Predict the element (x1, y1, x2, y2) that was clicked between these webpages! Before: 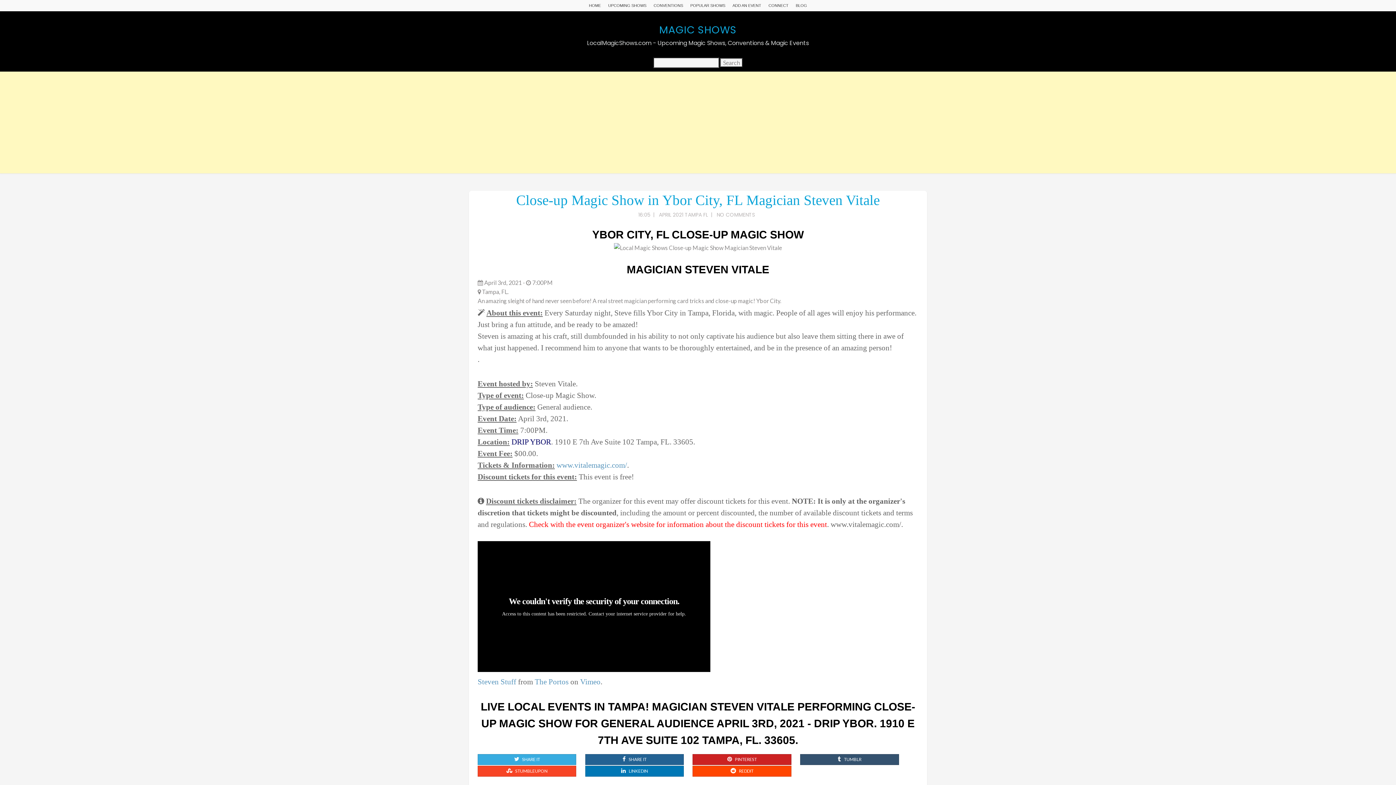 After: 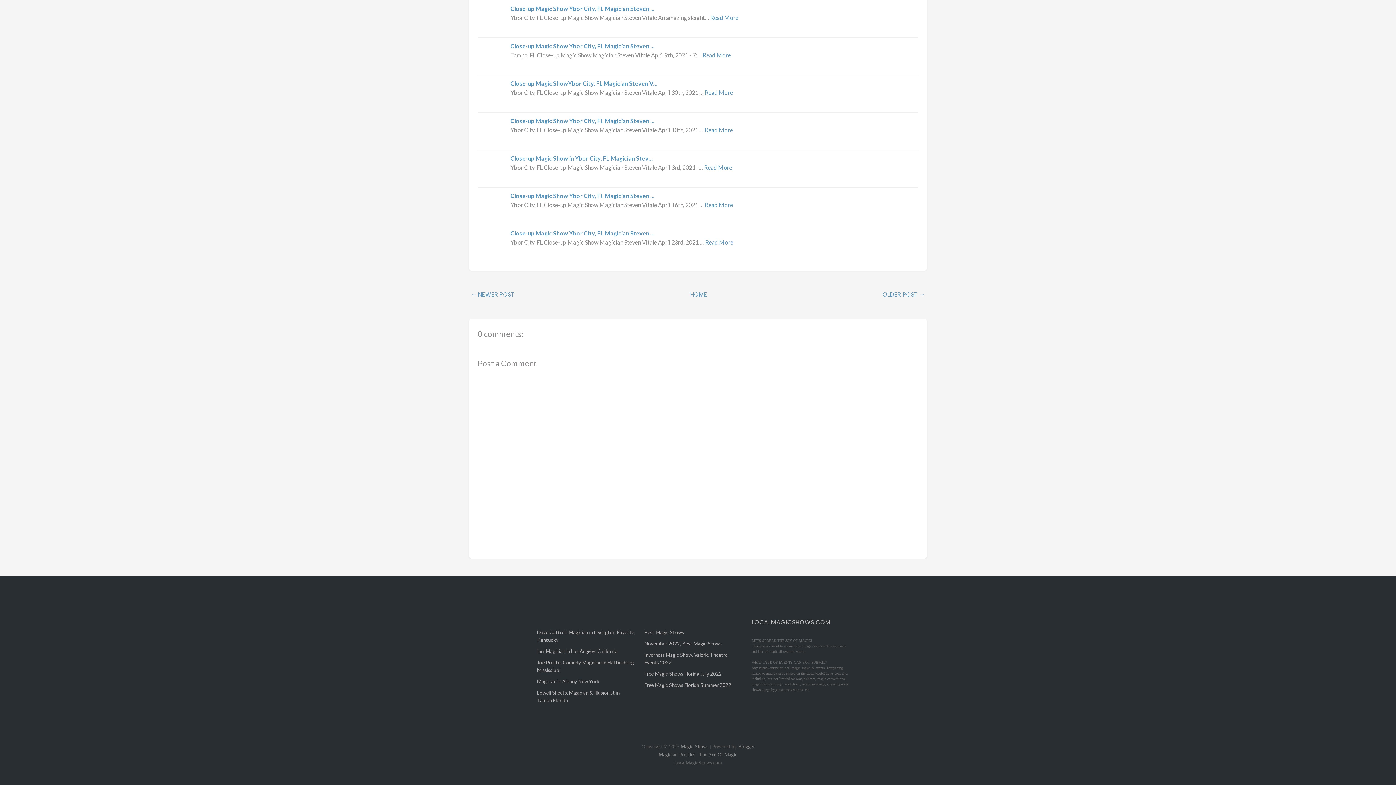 Action: bbox: (716, 211, 756, 218) label: NO COMMENTS 